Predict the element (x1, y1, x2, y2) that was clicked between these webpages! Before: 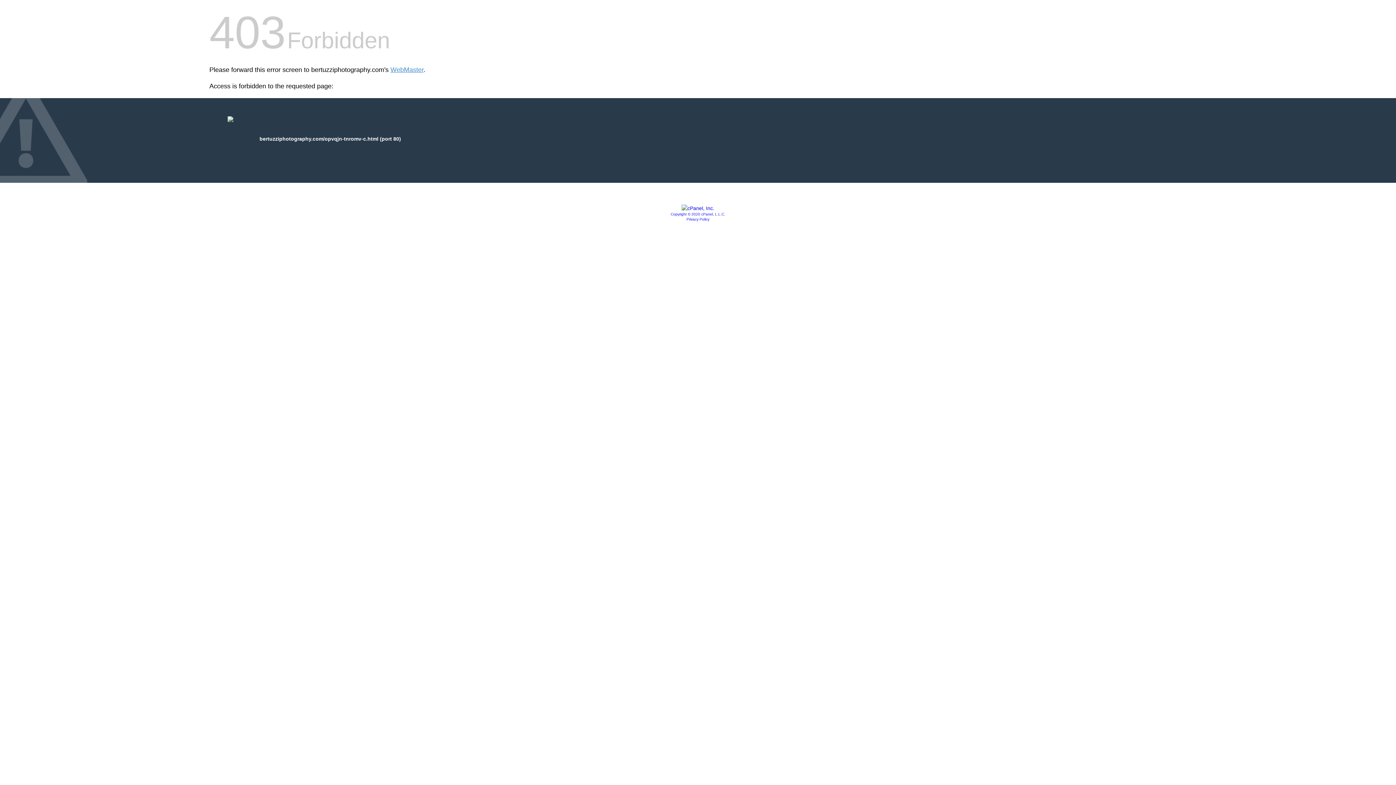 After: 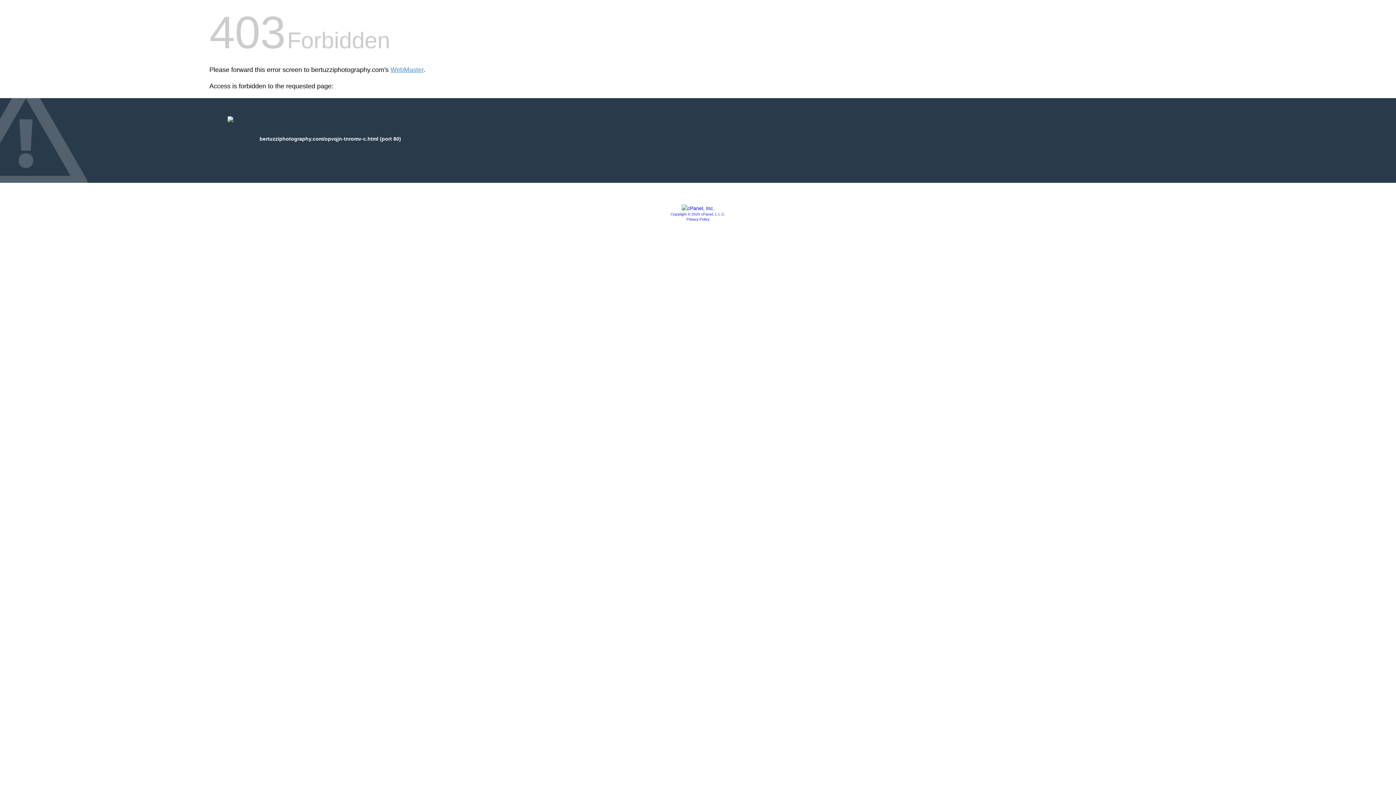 Action: bbox: (670, 212, 725, 216) label: Copyright © 2020 cPanel, L.L.C.